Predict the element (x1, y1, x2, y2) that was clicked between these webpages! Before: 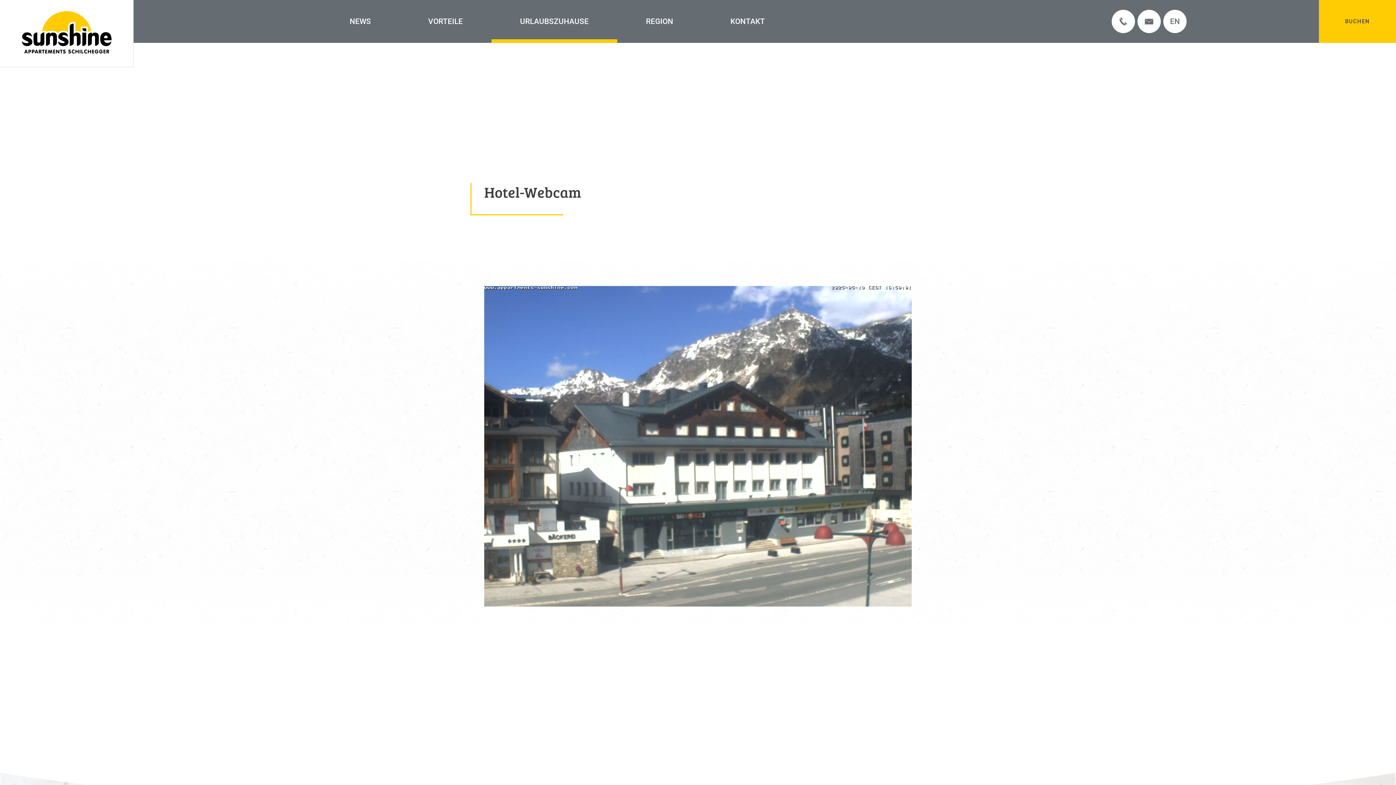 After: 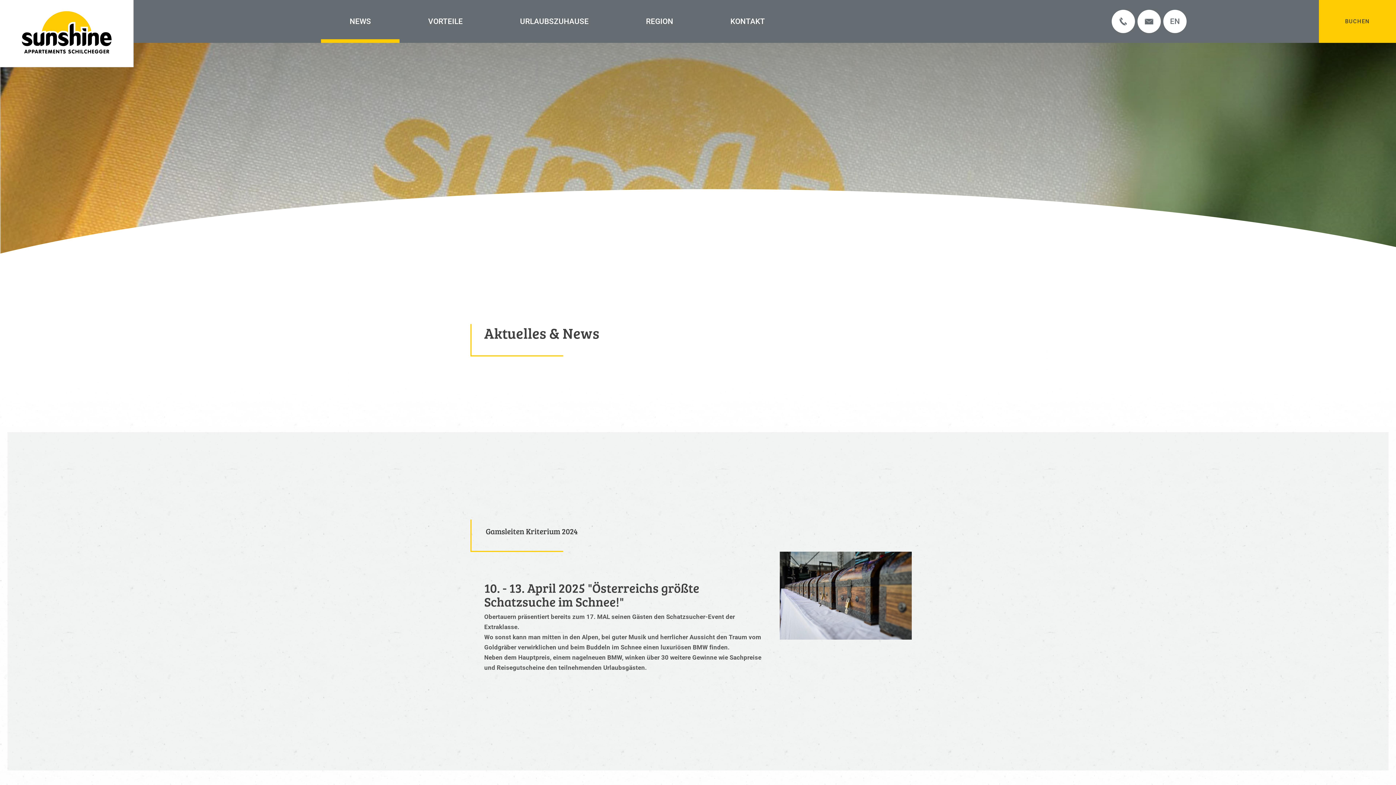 Action: bbox: (321, 0, 399, 42) label: NEWS